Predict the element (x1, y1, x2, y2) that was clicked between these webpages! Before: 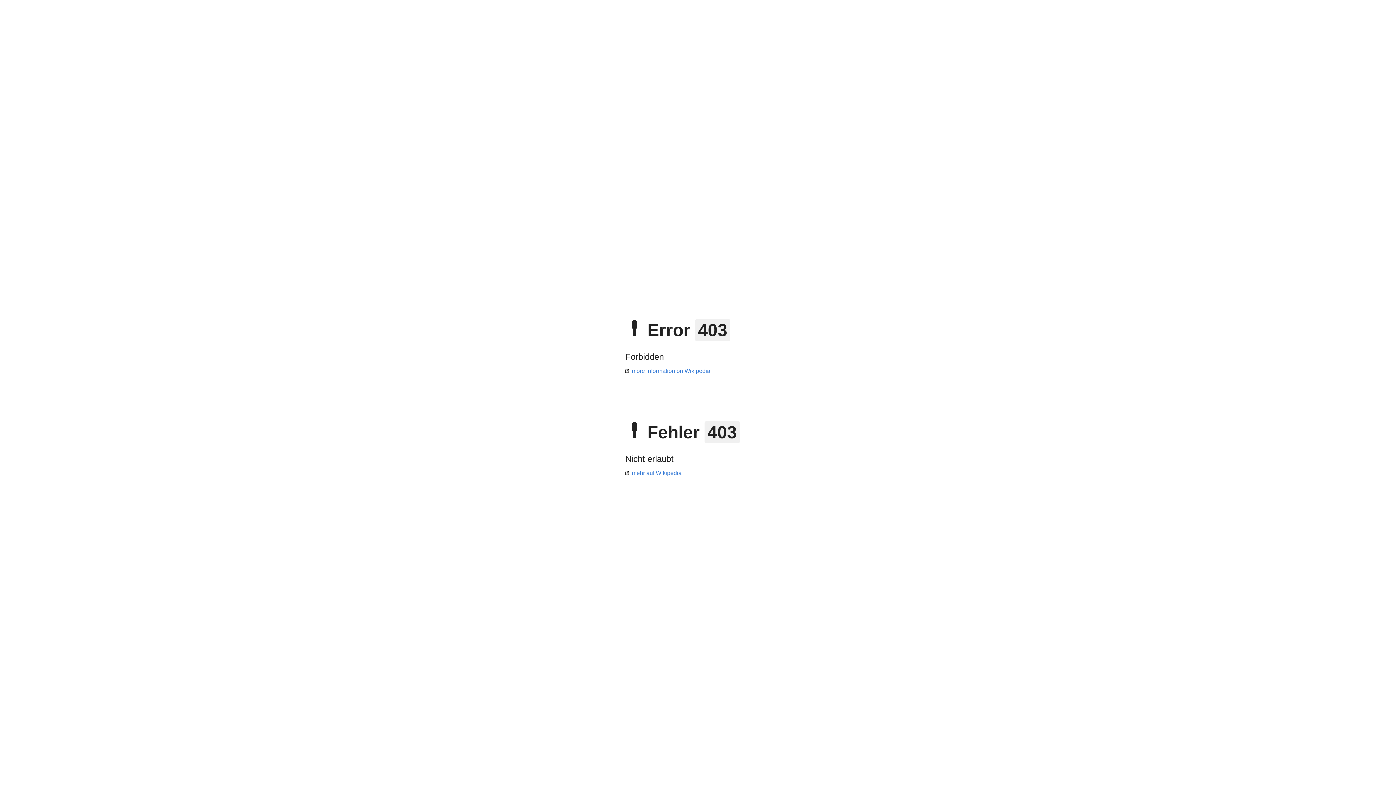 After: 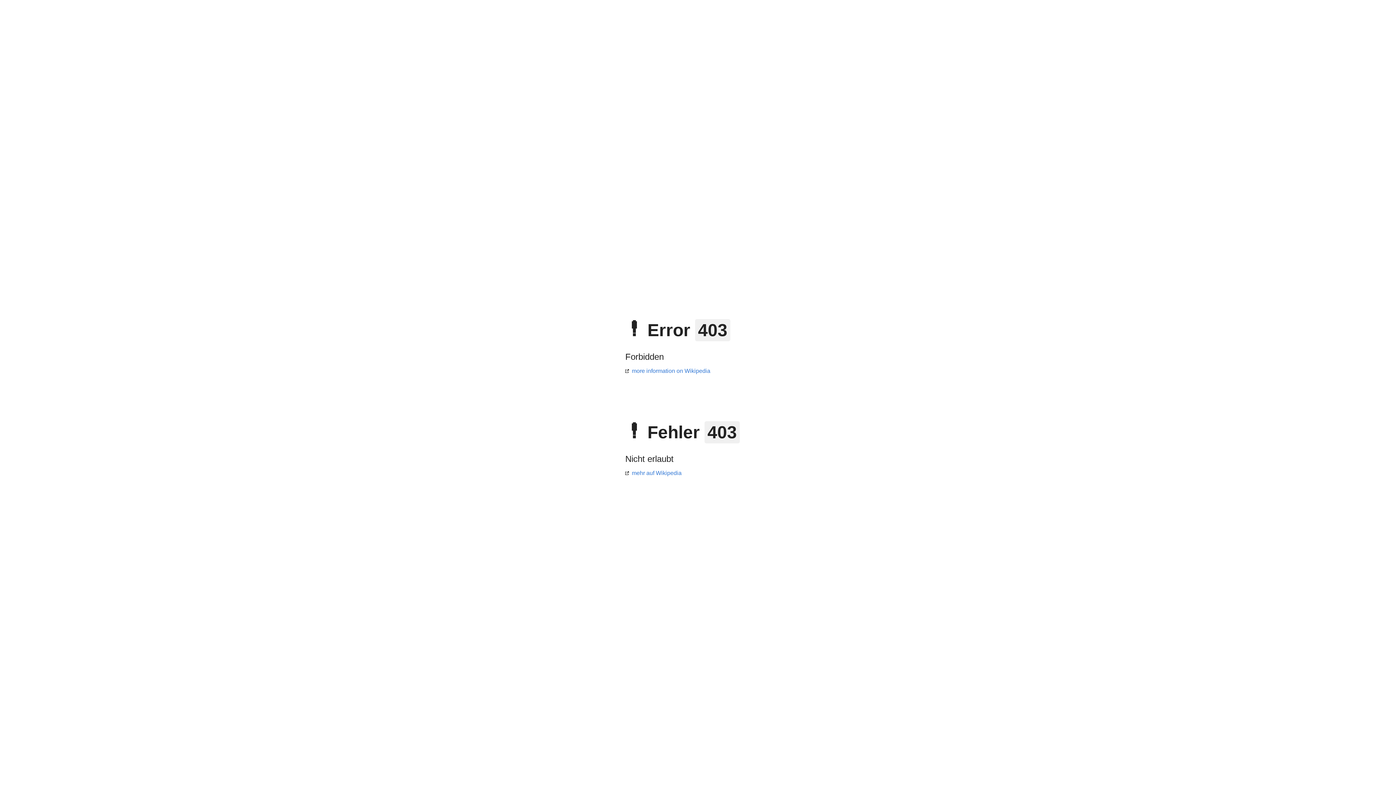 Action: label: more information on Wikipedia bbox: (625, 368, 710, 374)